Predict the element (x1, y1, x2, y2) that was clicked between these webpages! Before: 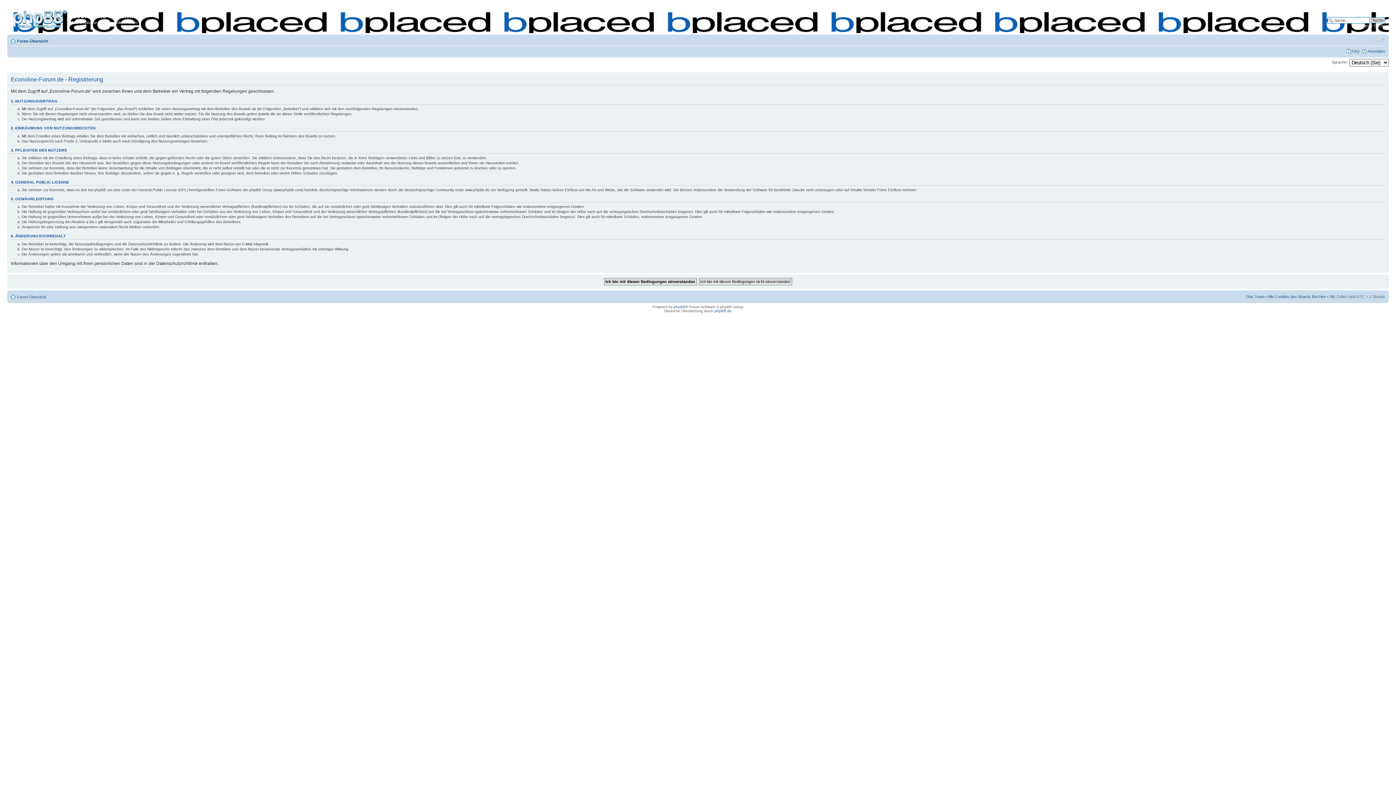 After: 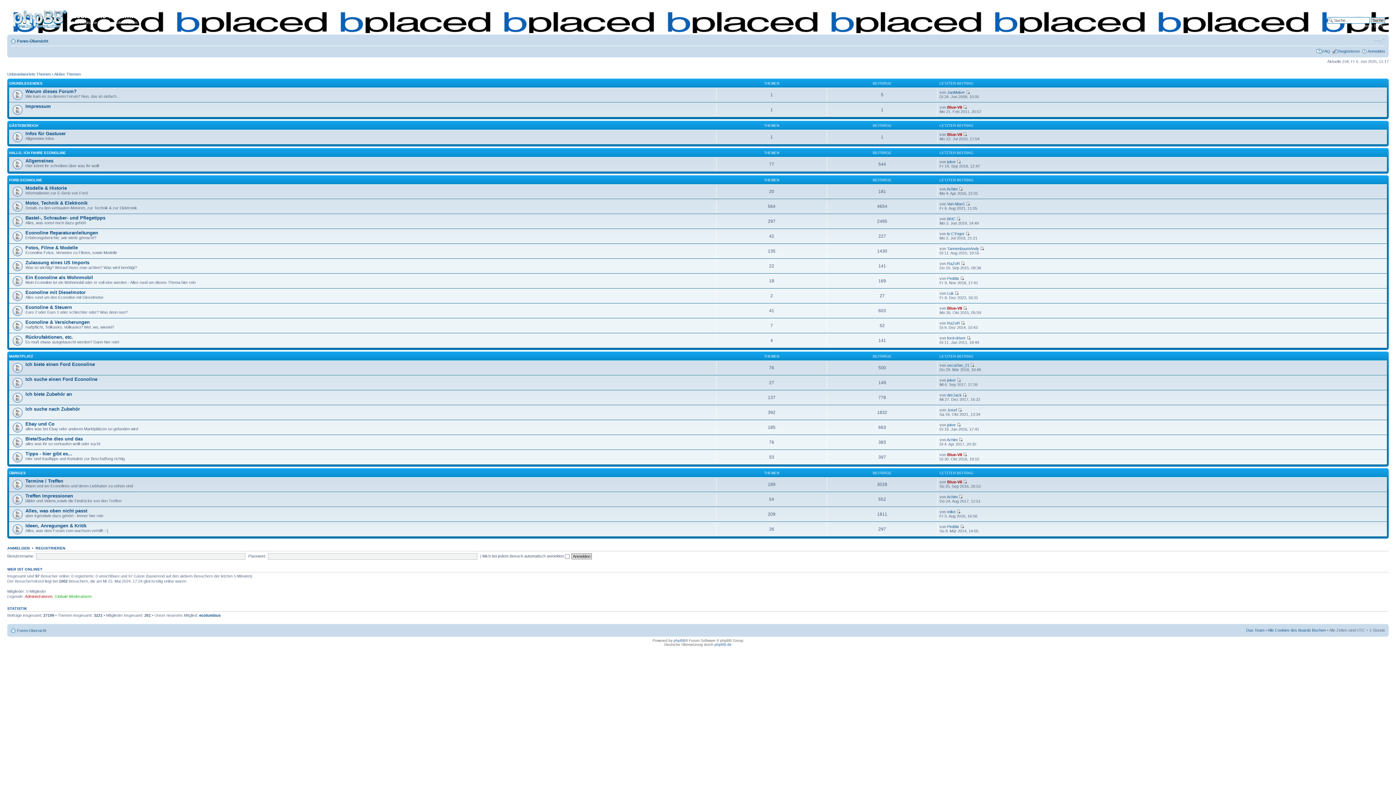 Action: label: Foren-Übersicht bbox: (17, 38, 48, 43)